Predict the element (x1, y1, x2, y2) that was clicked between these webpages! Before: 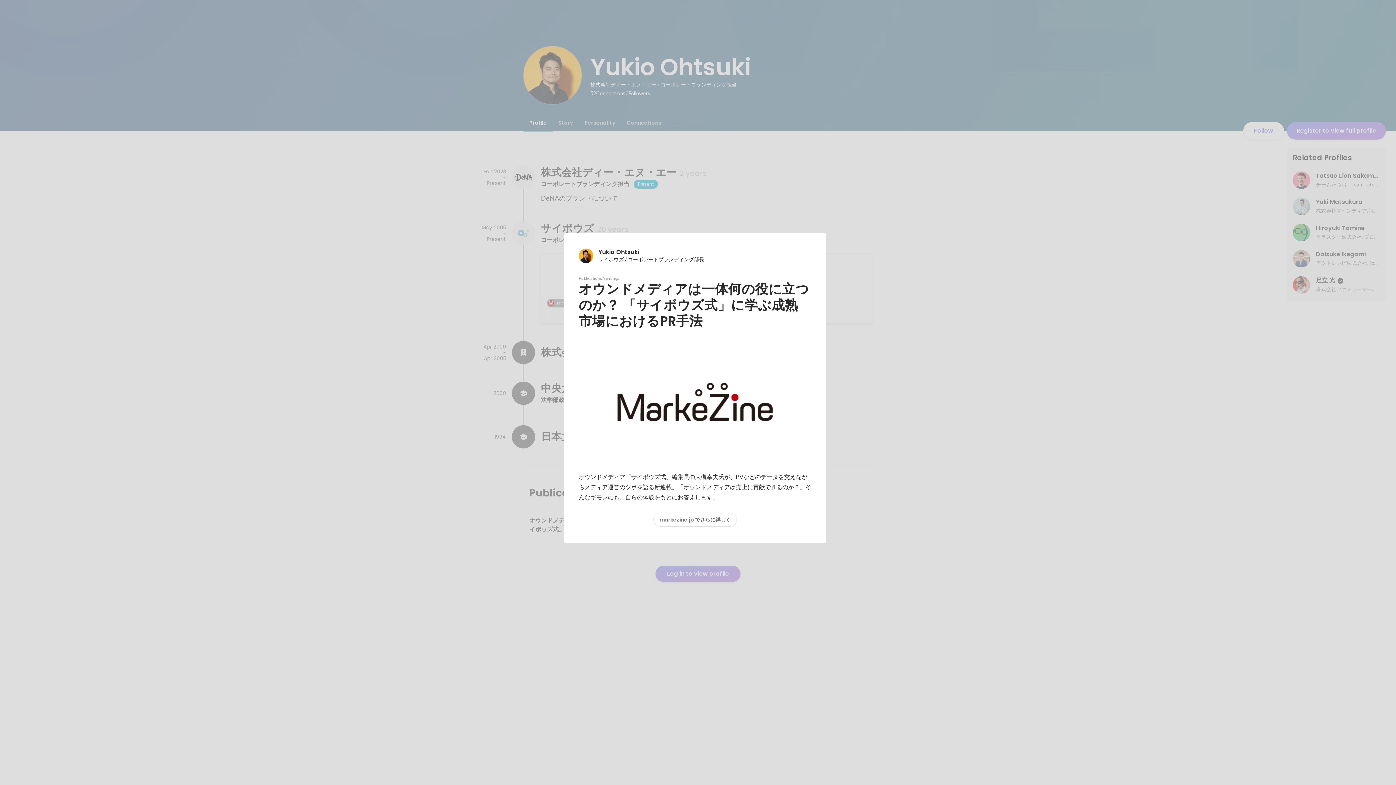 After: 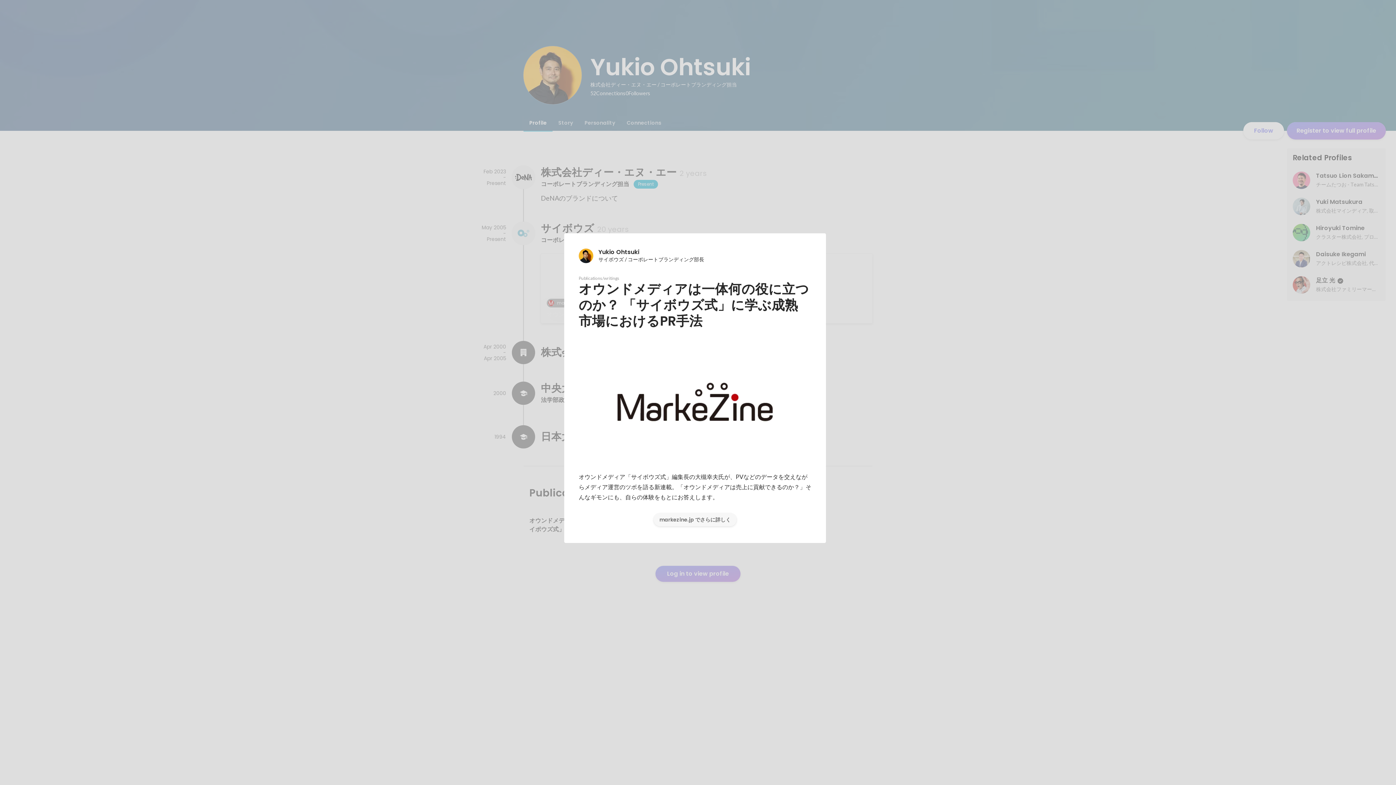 Action: label: markezine.jp でさらに詳しく bbox: (653, 513, 736, 526)